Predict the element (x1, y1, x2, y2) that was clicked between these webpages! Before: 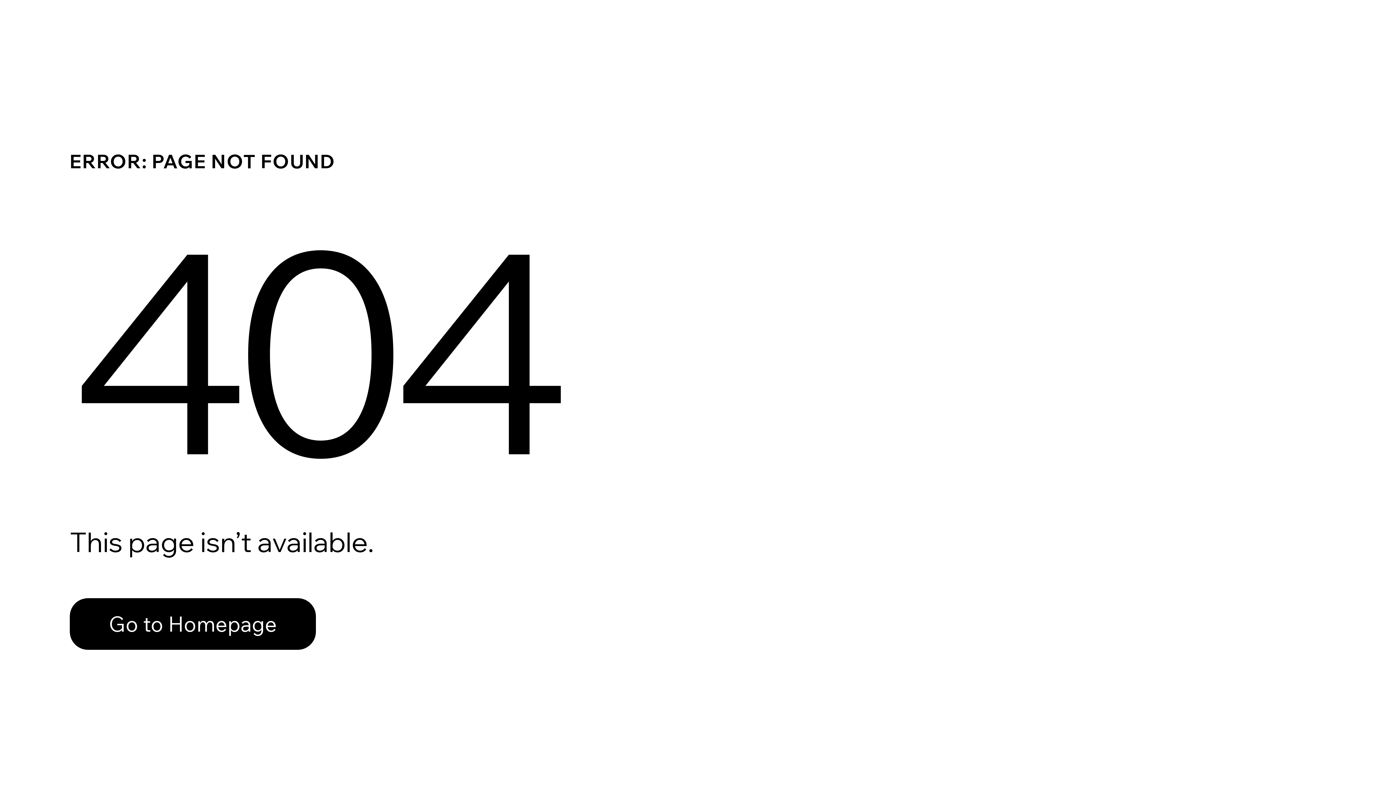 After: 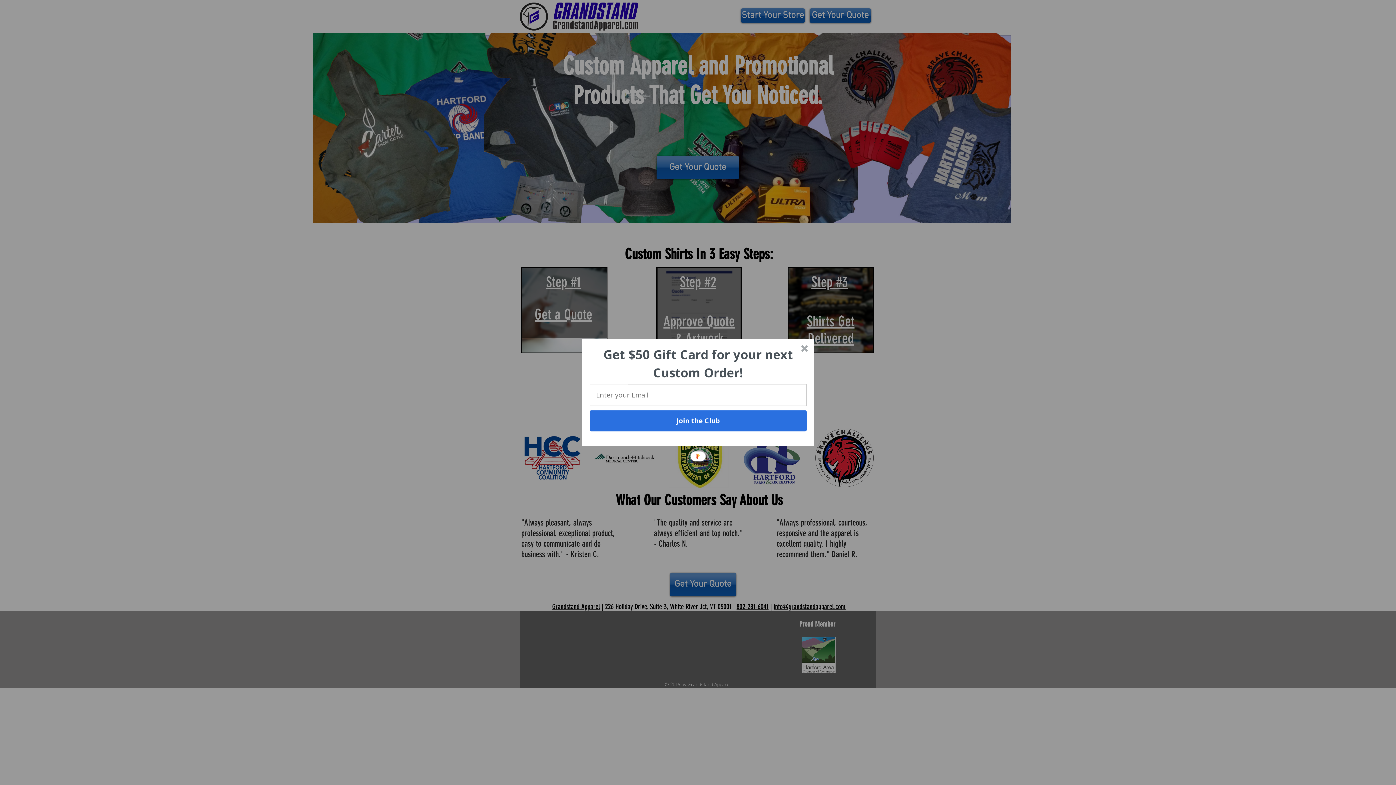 Action: label: Go to Homepage bbox: (69, 582, 768, 659)